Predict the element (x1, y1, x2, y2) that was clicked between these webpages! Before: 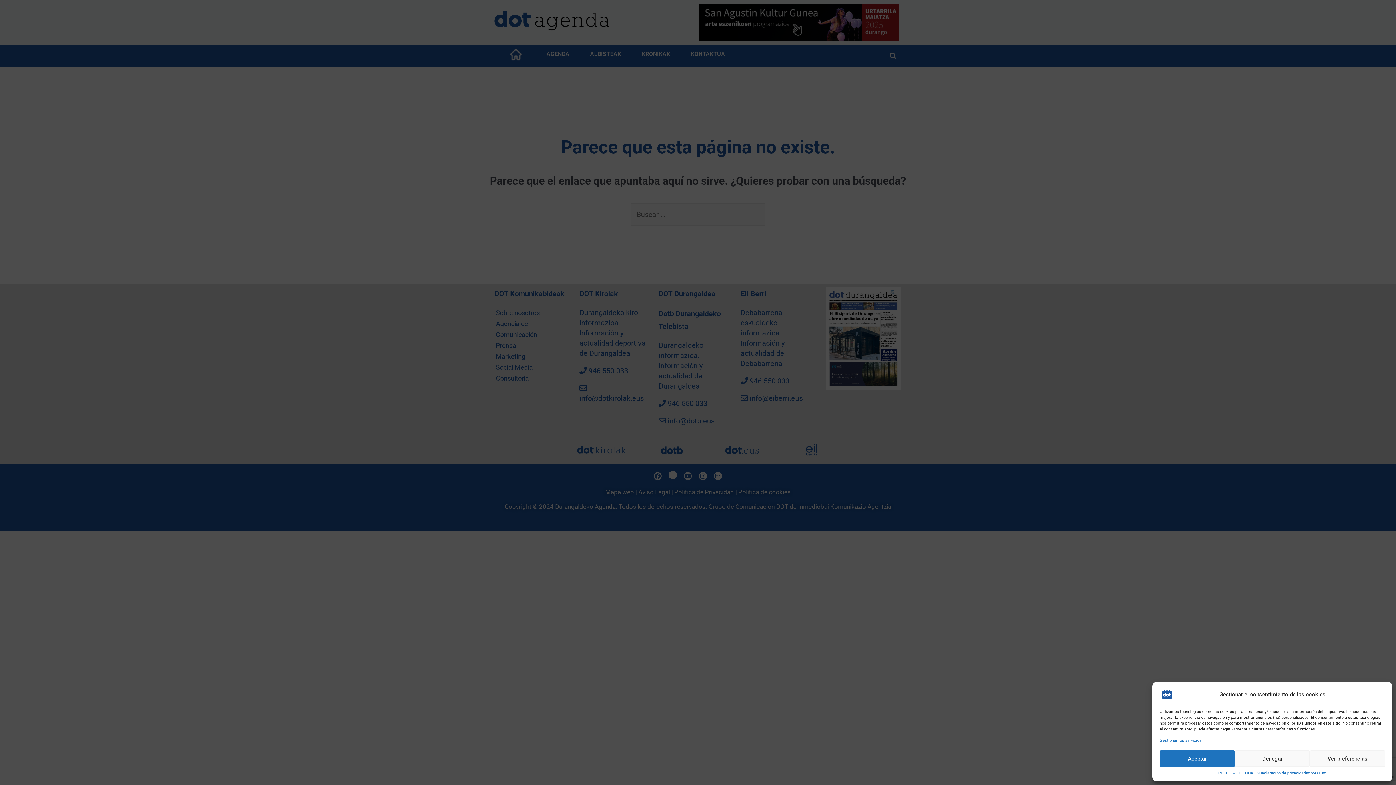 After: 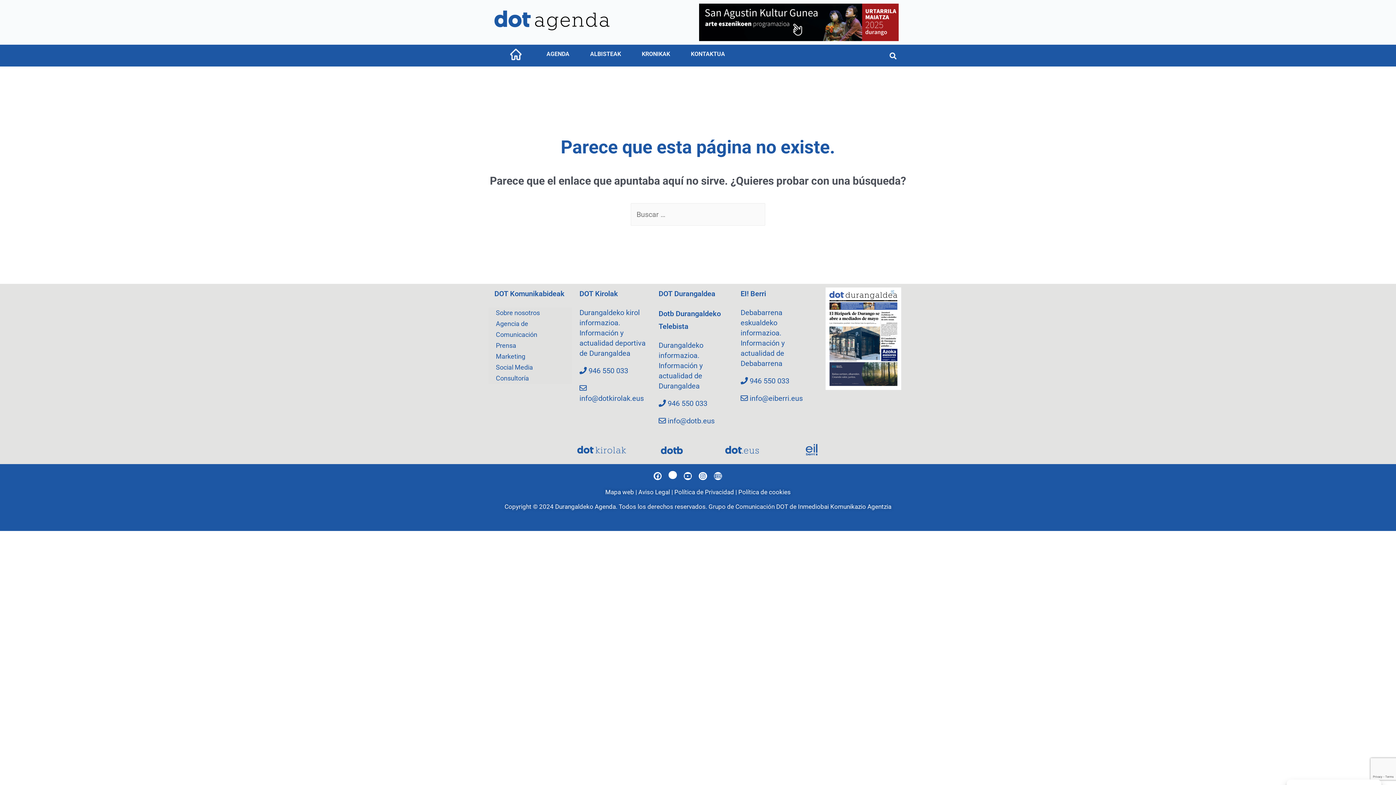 Action: bbox: (1378, 691, 1385, 698) label: Cerrar ventana